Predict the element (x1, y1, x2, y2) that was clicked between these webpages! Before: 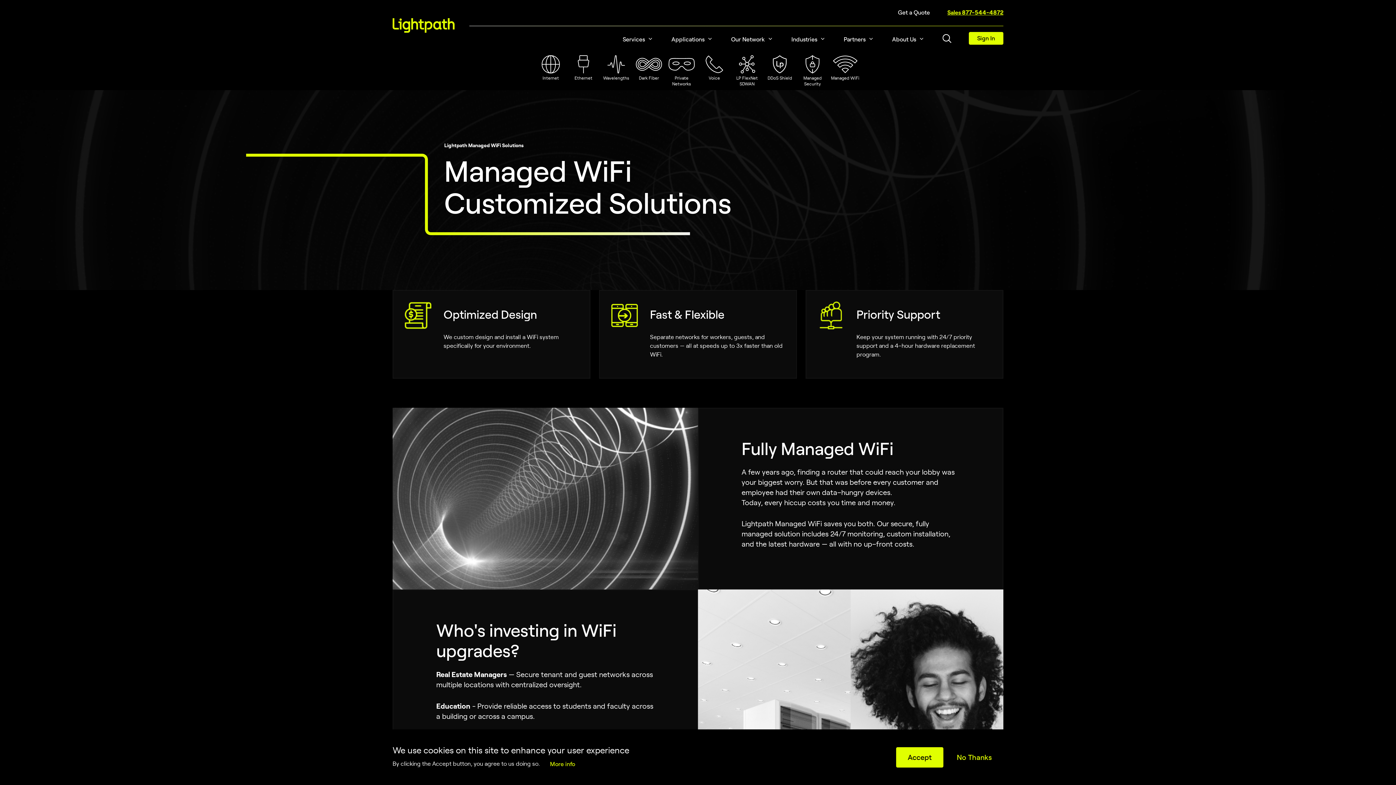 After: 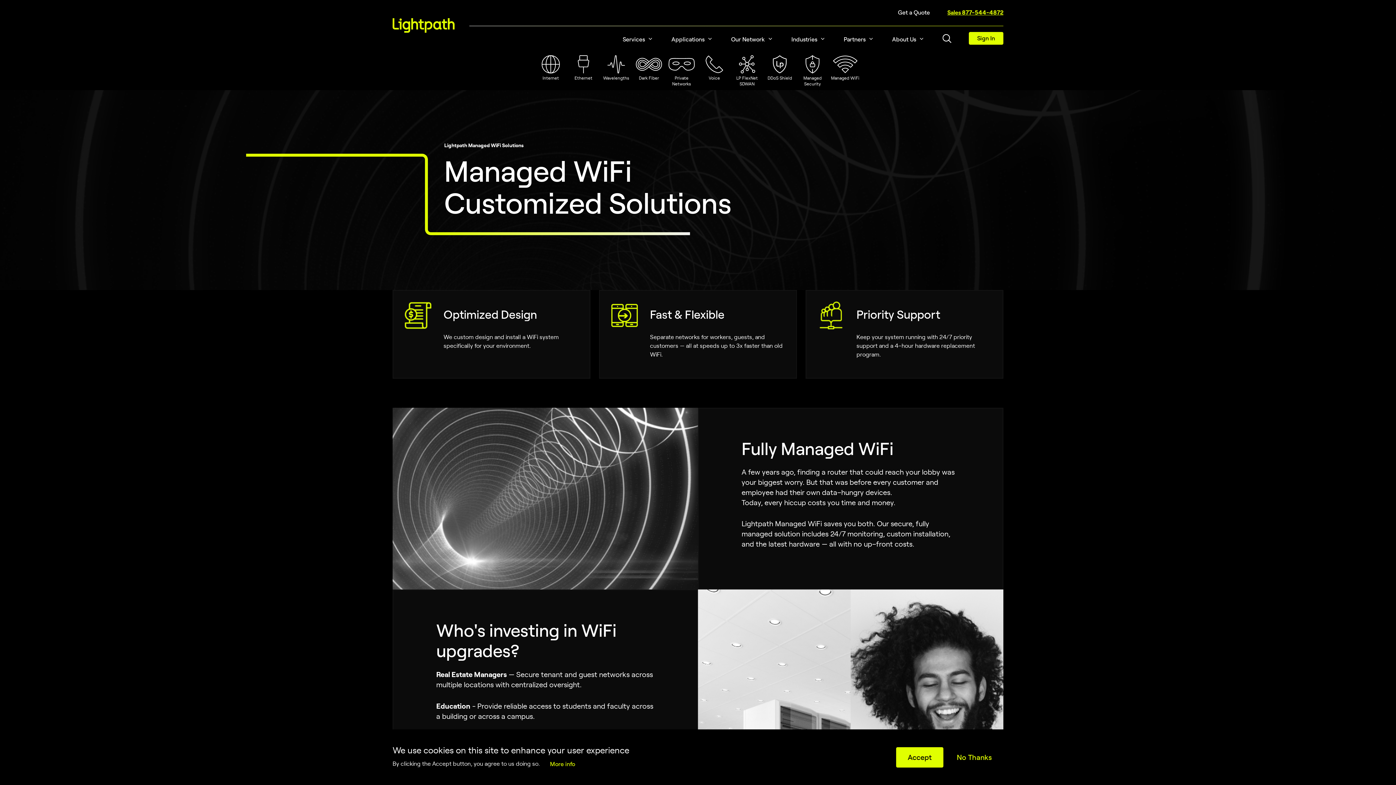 Action: label: Managed WiFi bbox: (829, 74, 861, 80)